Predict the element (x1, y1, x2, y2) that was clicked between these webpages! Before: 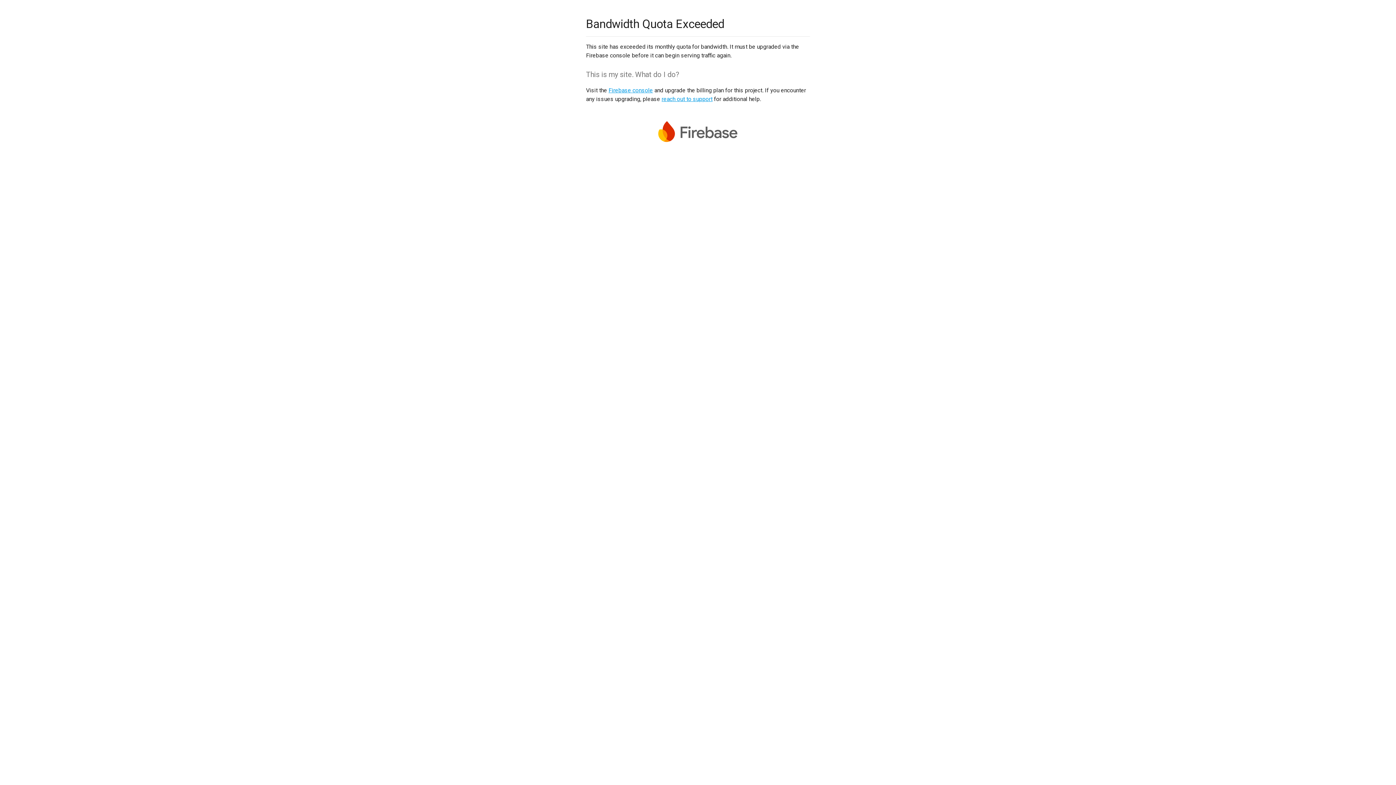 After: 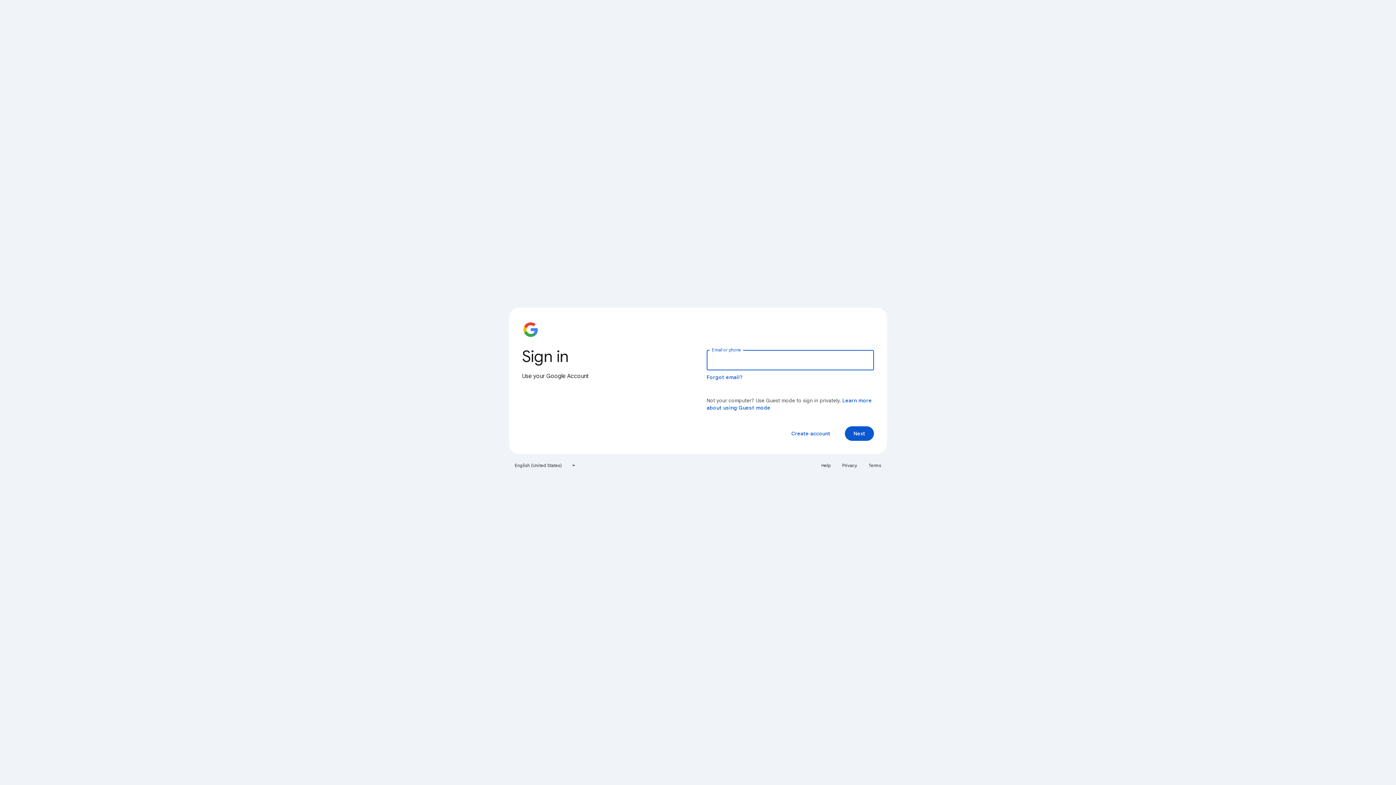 Action: label: Firebase console bbox: (608, 86, 653, 93)